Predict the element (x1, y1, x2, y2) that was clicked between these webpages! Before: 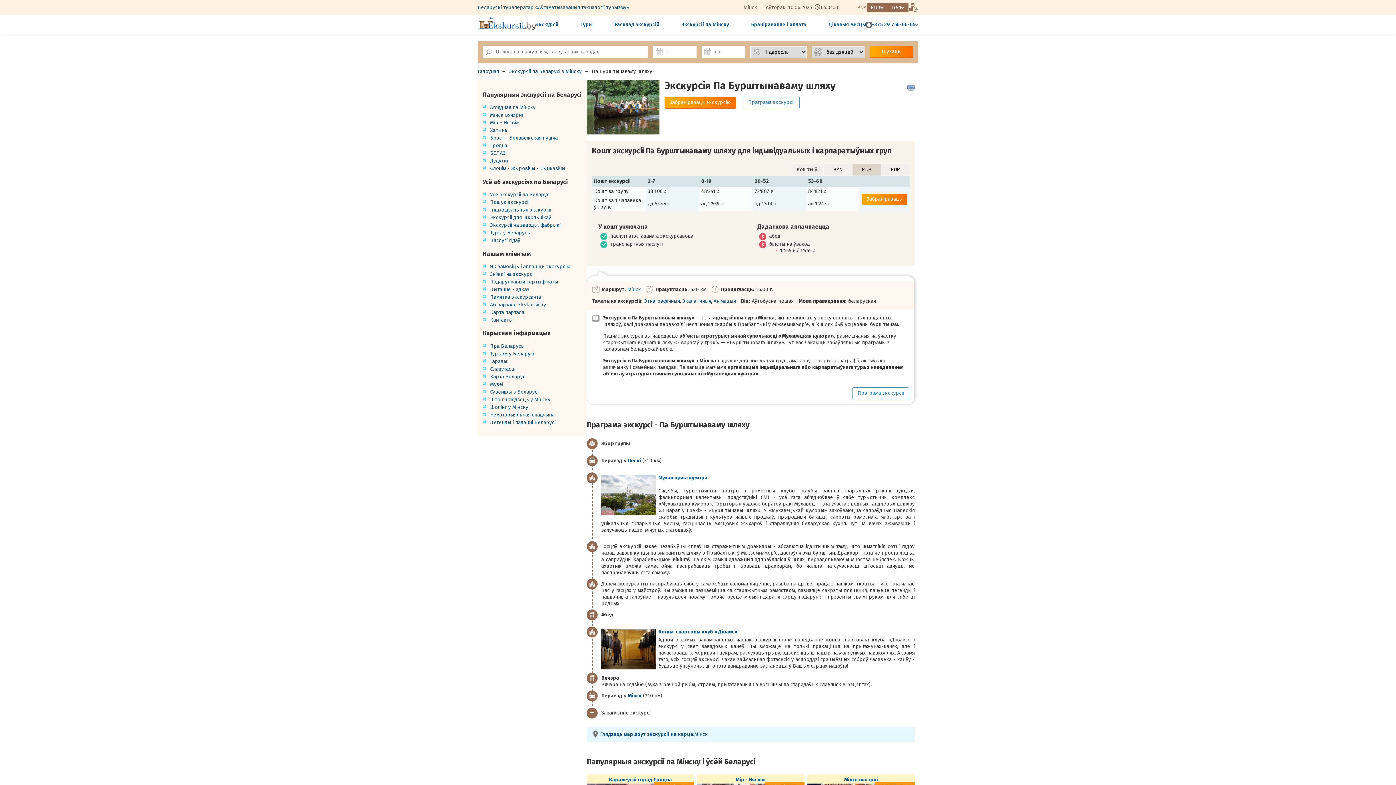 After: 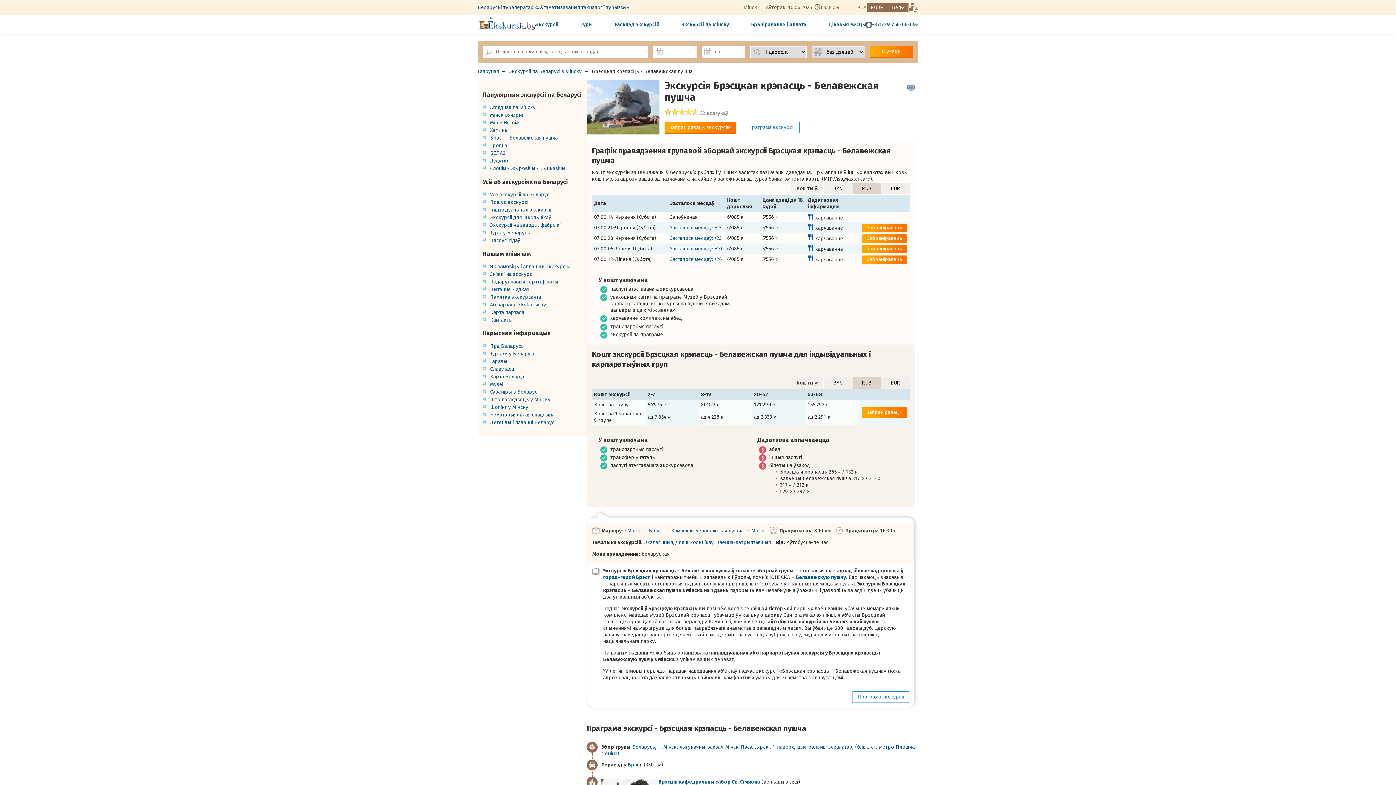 Action: bbox: (490, 135, 557, 141) label: Брэст - Белавежская пушча